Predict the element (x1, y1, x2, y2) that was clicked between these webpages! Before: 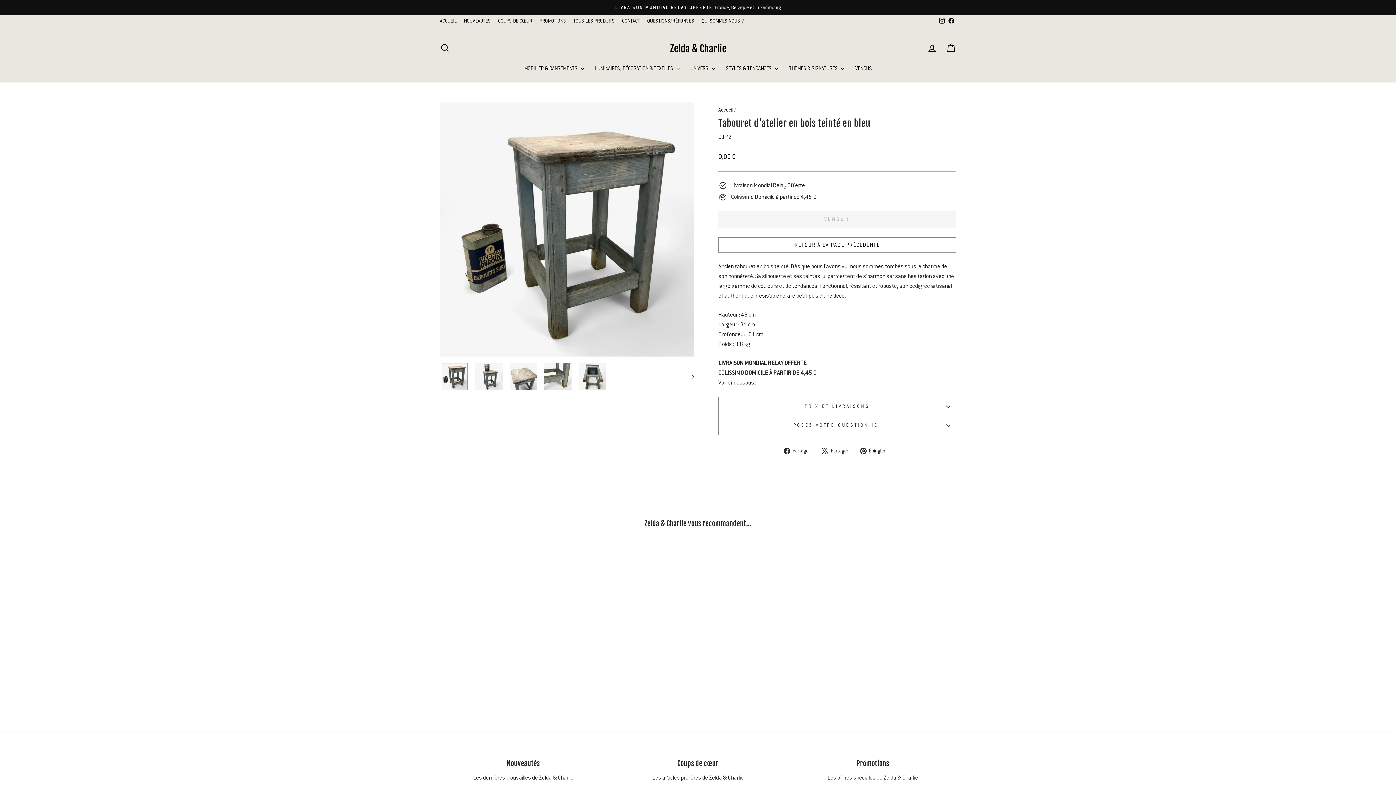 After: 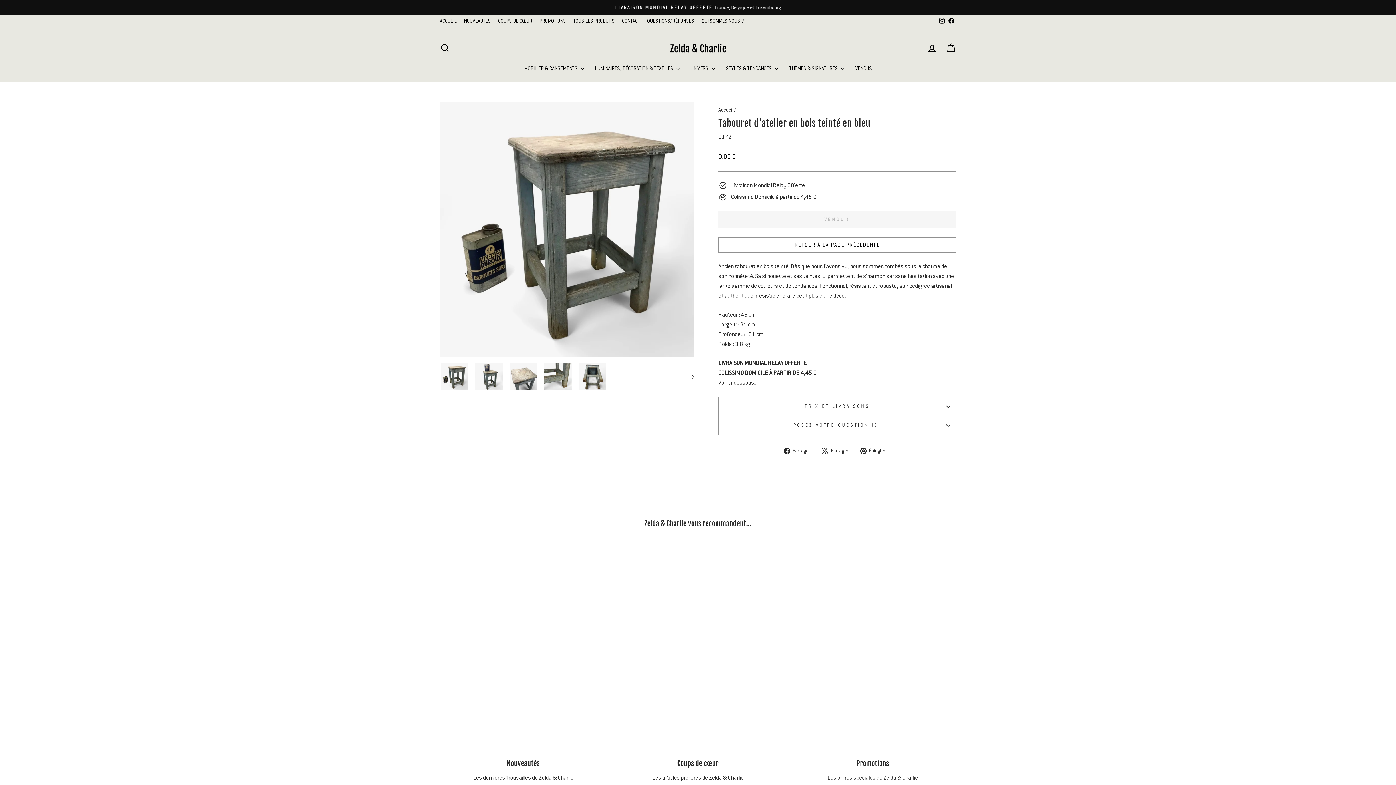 Action: label: Facebook bbox: (946, 15, 956, 26)